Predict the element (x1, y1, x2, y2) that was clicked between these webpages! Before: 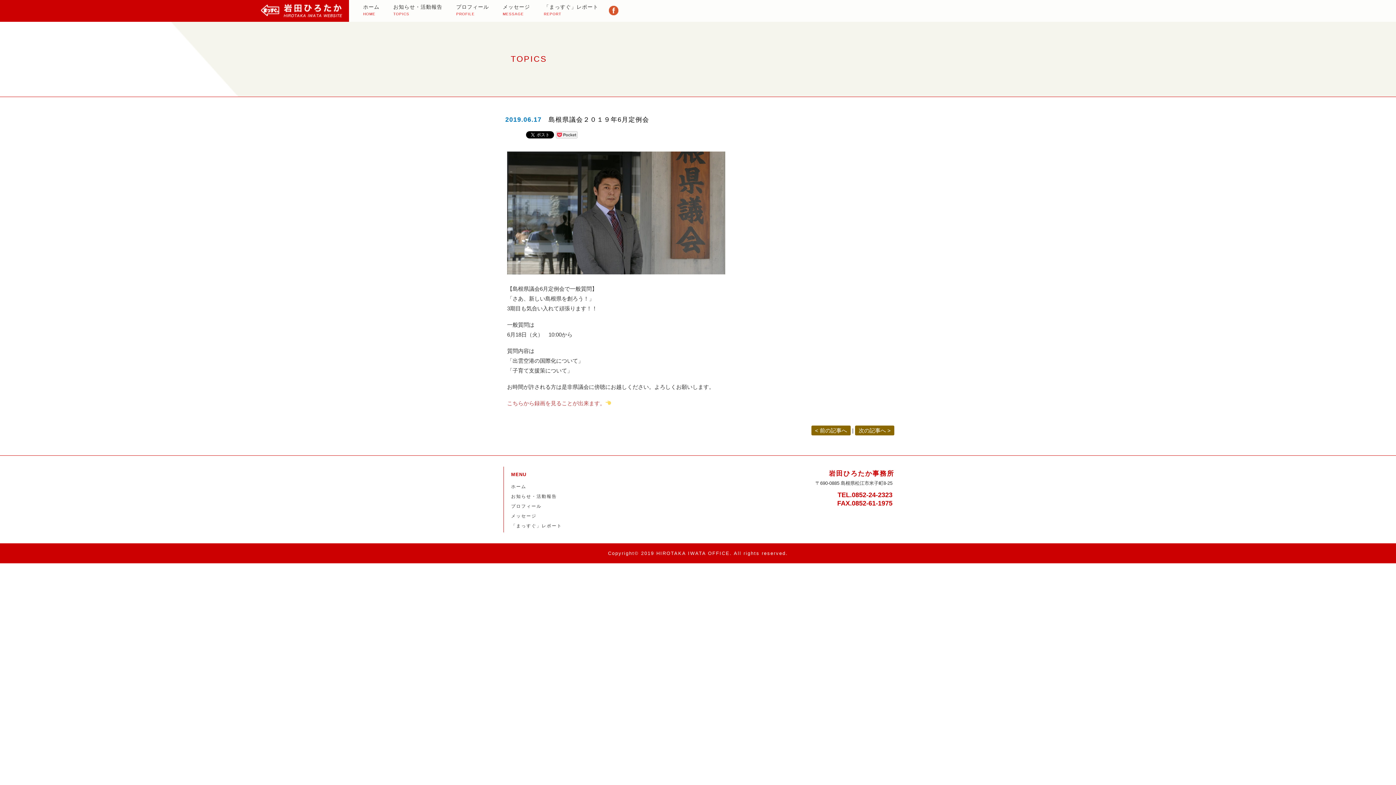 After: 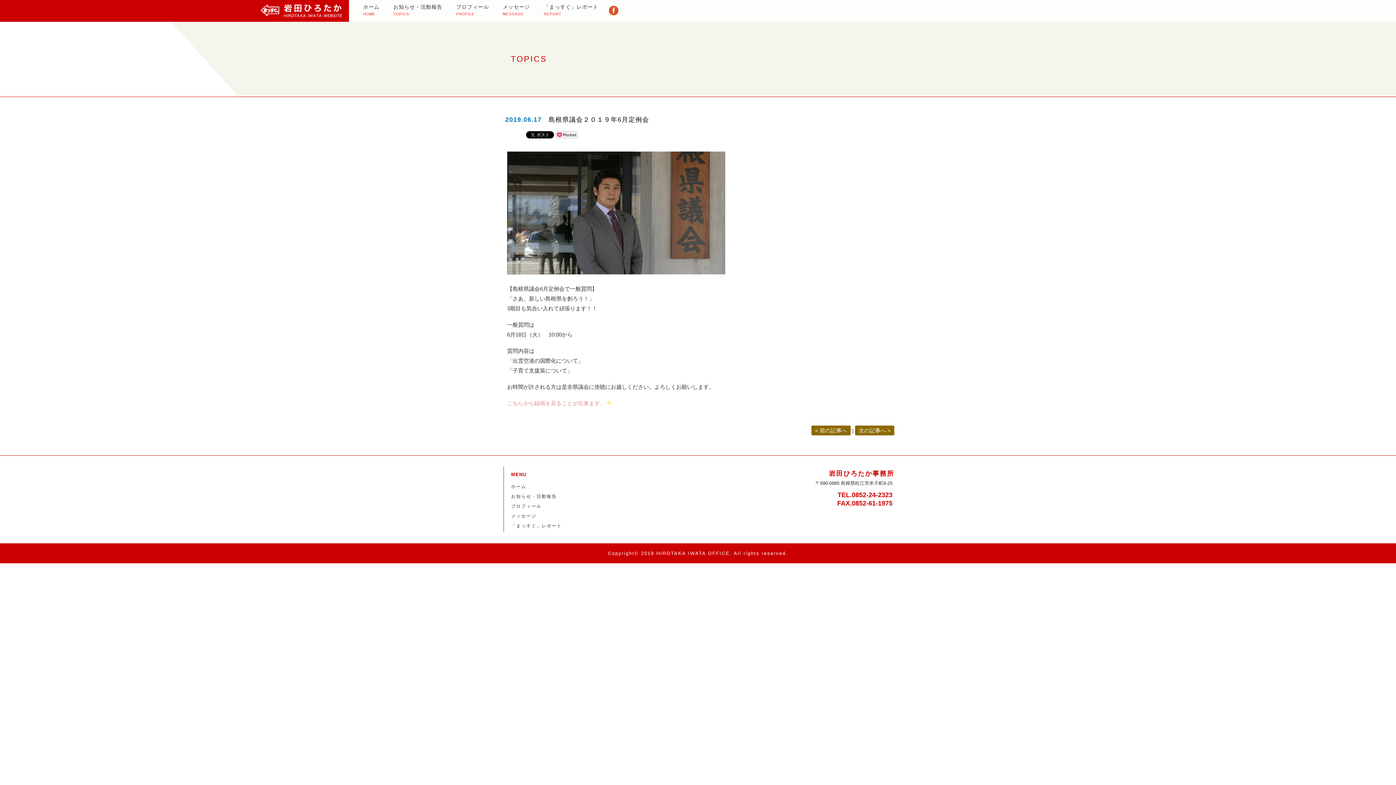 Action: bbox: (507, 400, 611, 406) label: こちらから録画を見ることが出来ます。